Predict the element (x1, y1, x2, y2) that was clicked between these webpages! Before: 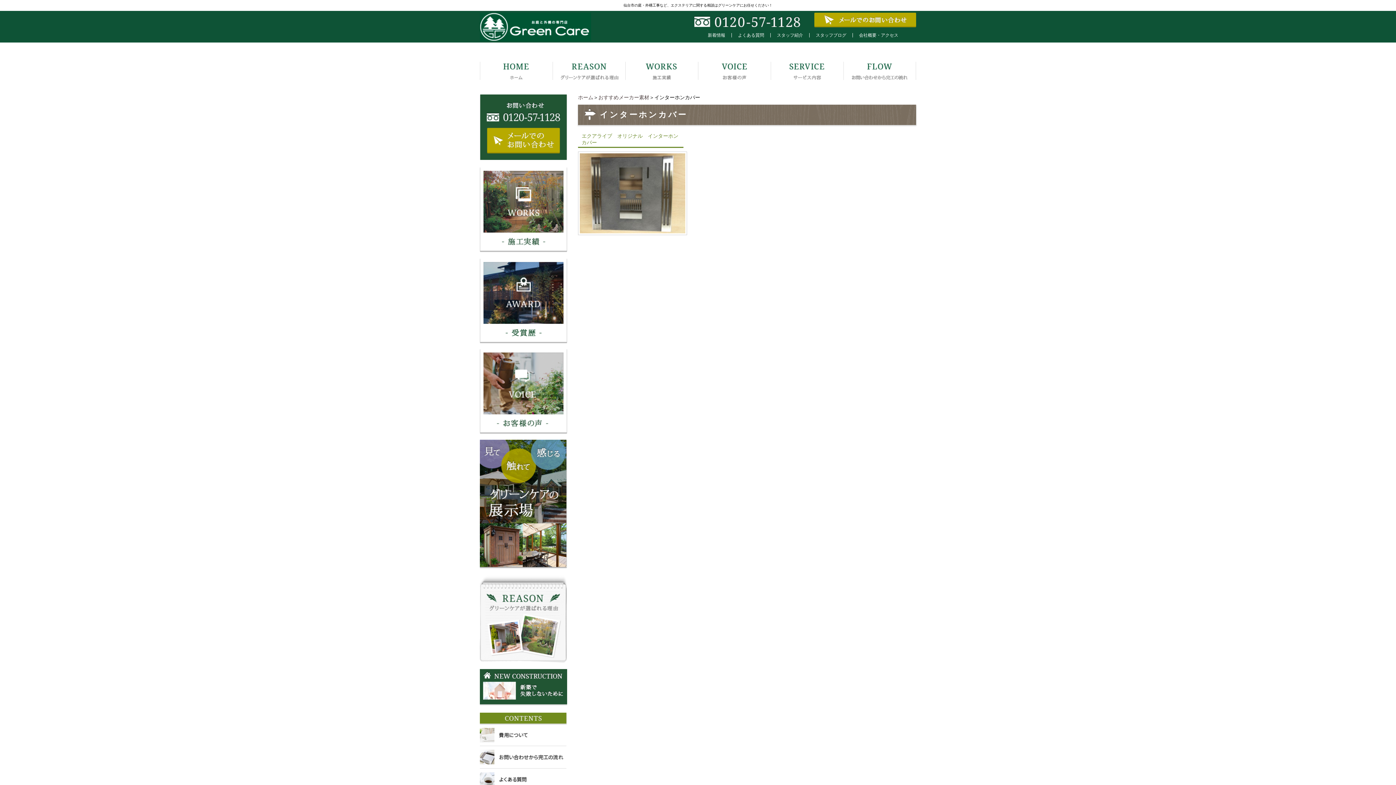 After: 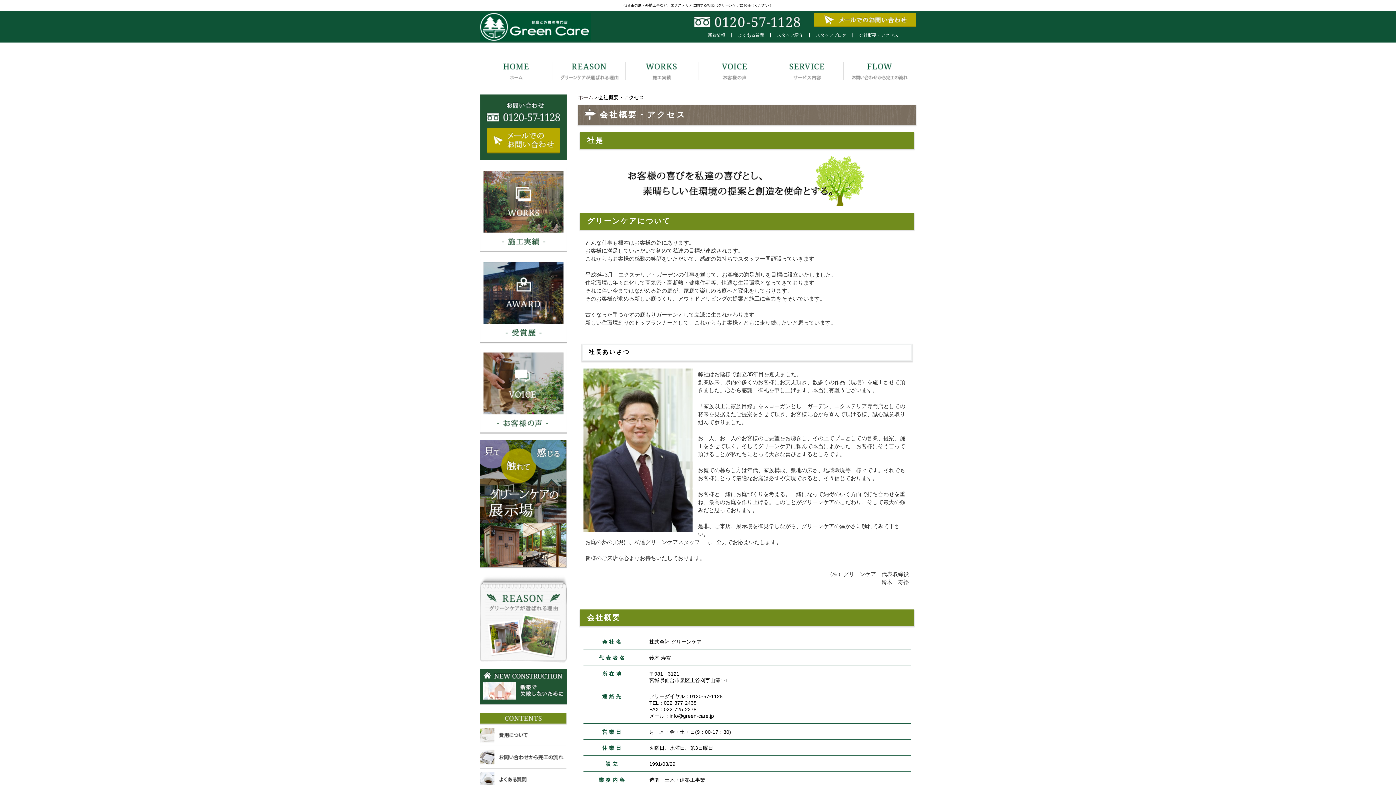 Action: bbox: (859, 32, 898, 37) label: 会社概要・アクセス